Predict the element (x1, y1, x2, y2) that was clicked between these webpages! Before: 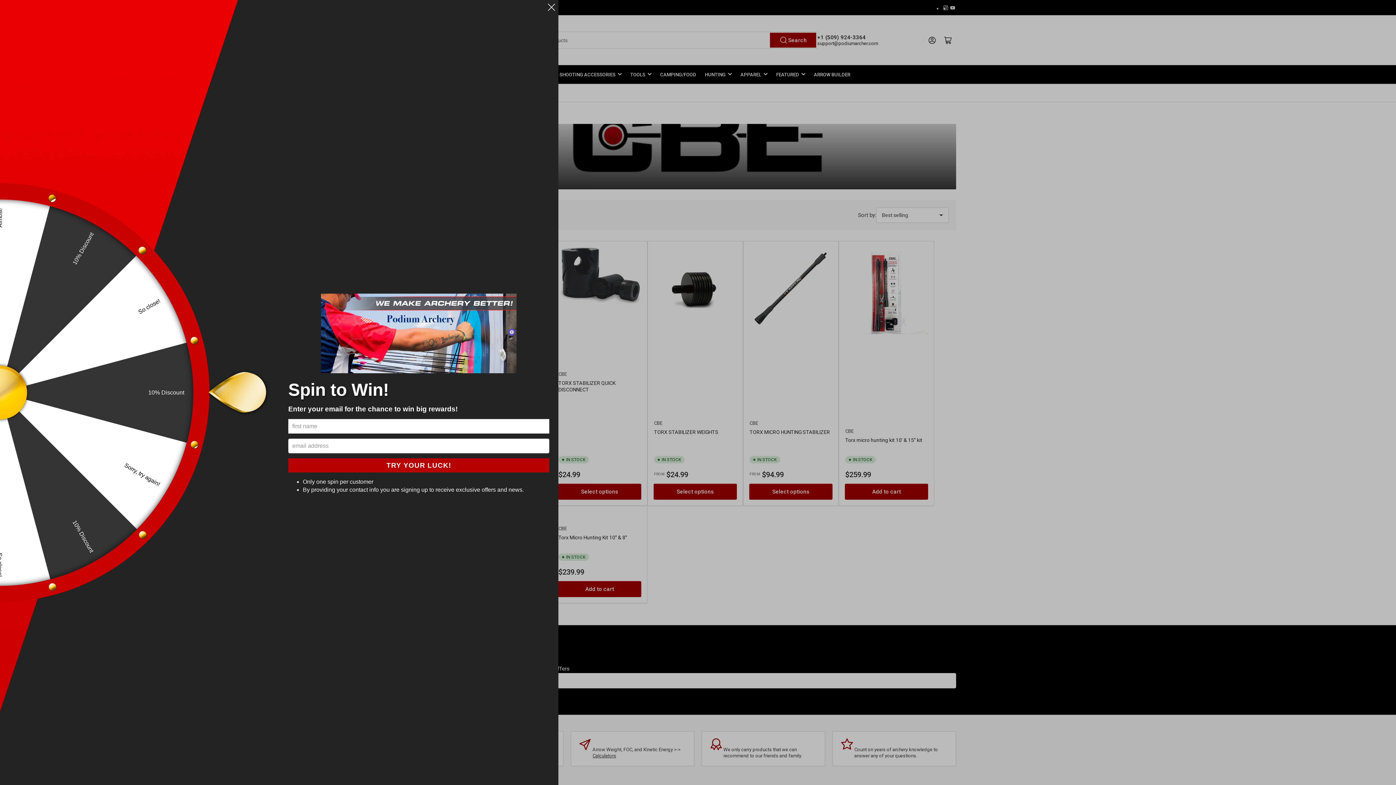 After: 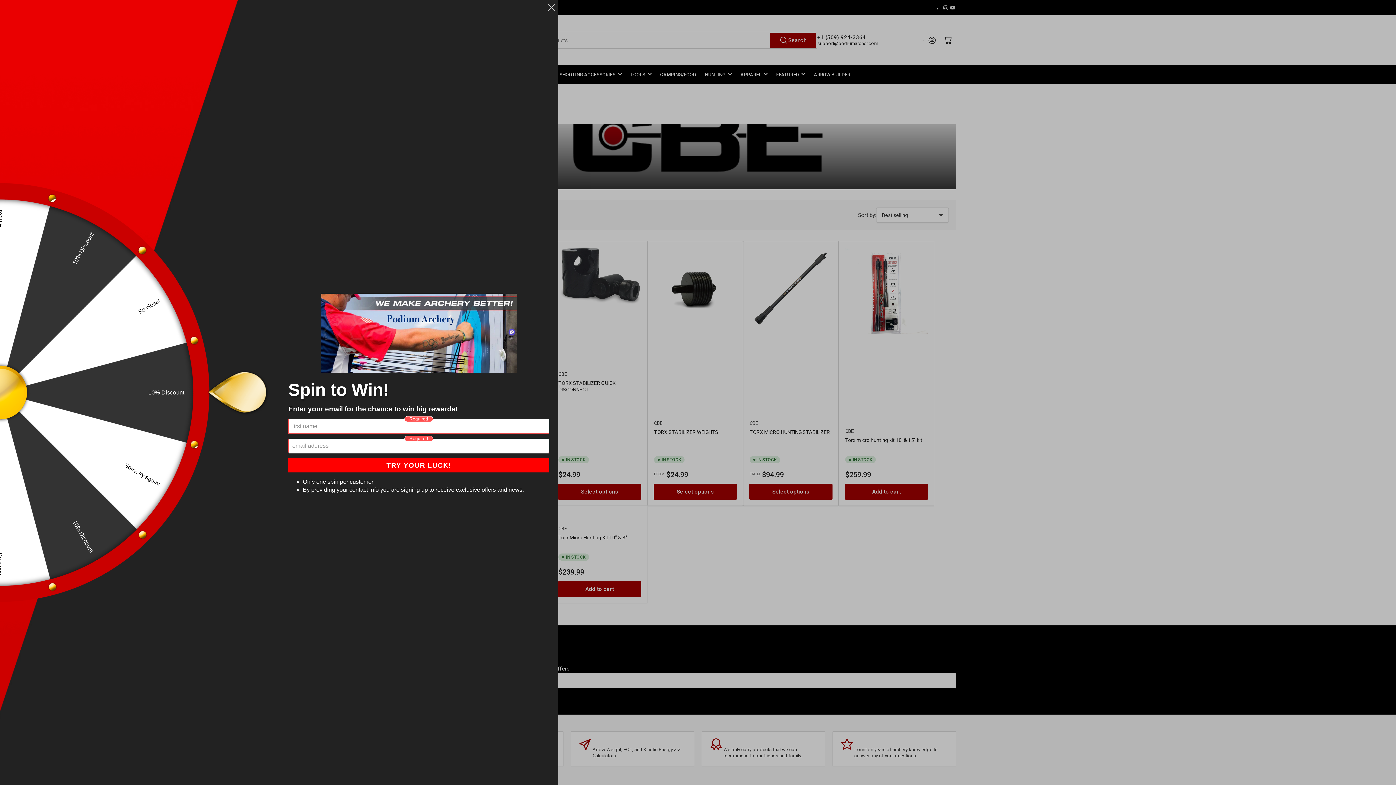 Action: label: TRY YOUR LUCK! bbox: (288, 458, 549, 472)